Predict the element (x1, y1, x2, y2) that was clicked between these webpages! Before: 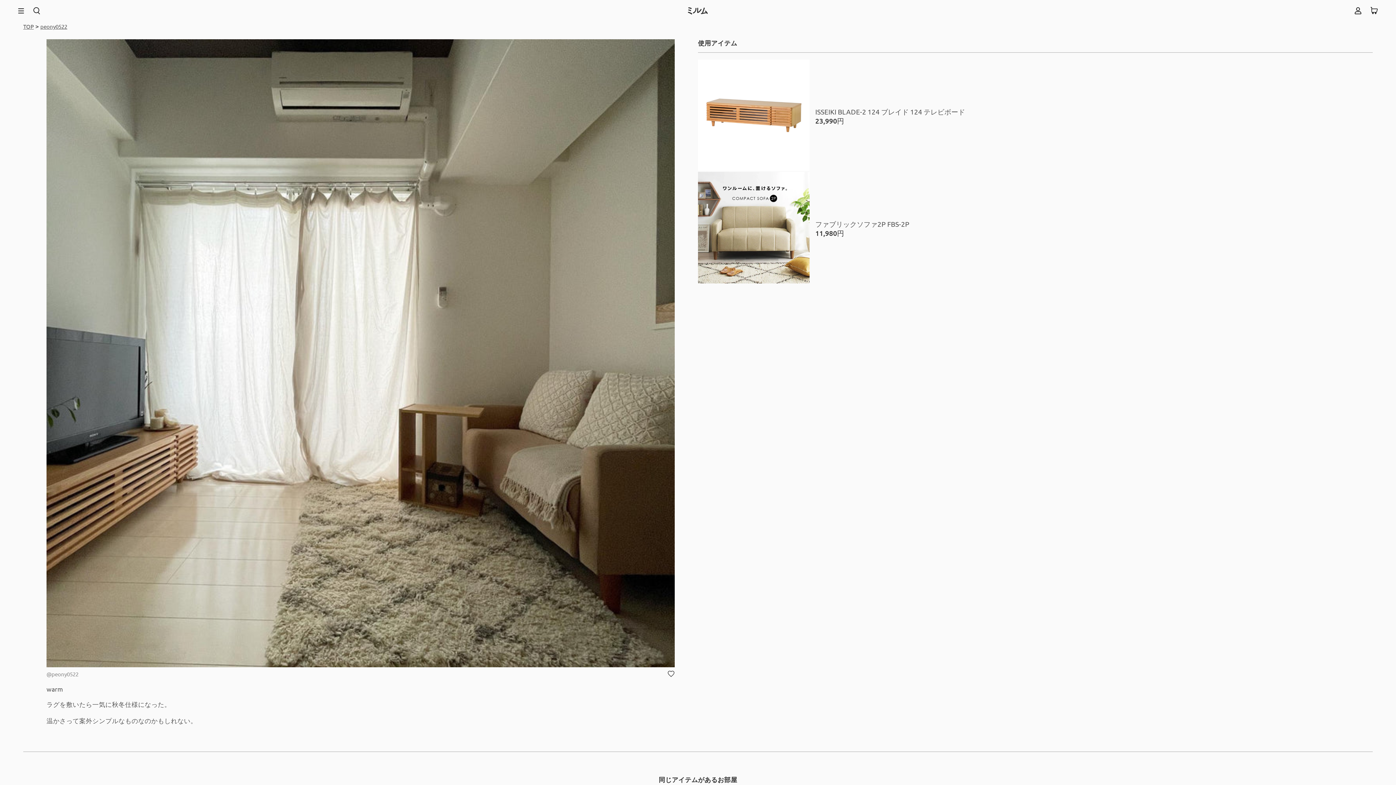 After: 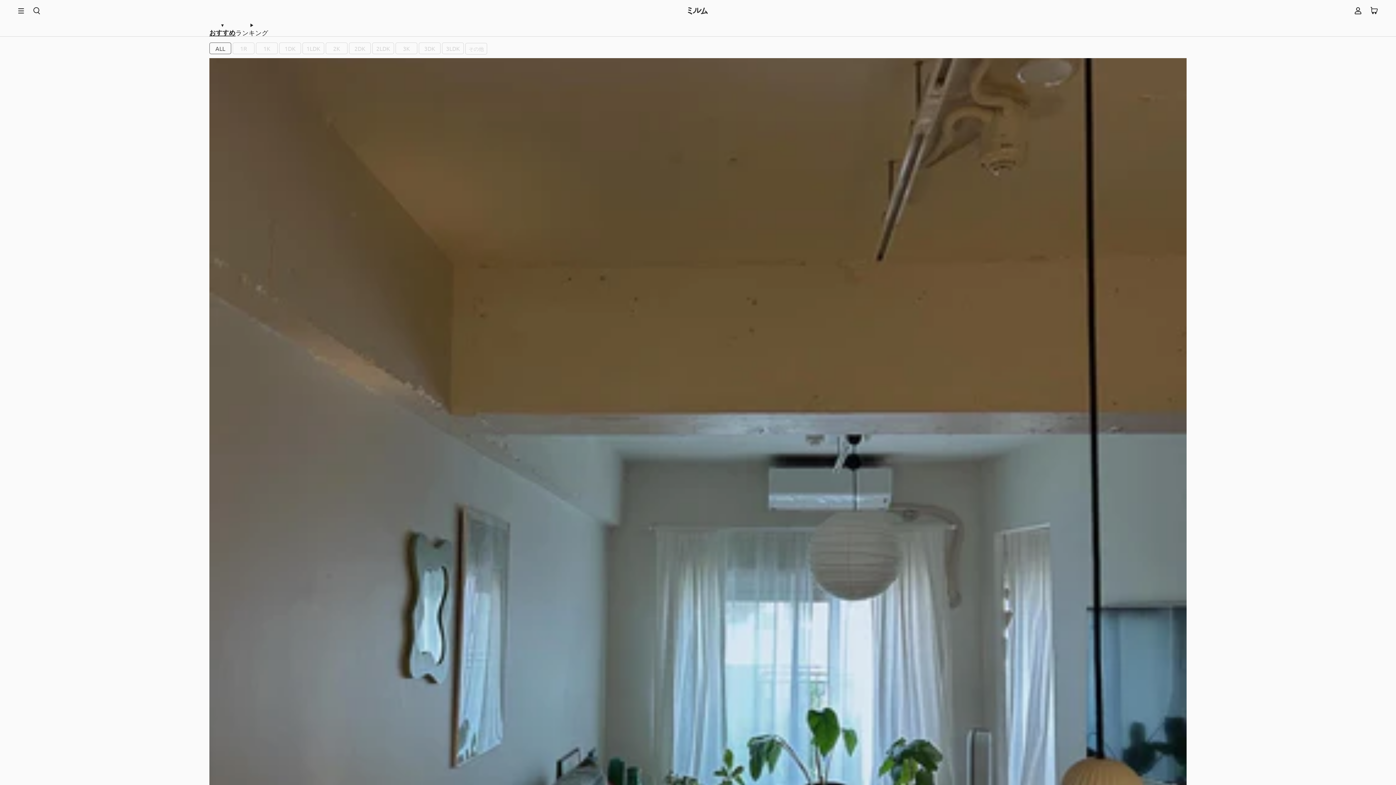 Action: bbox: (23, 22, 33, 29) label: TOP